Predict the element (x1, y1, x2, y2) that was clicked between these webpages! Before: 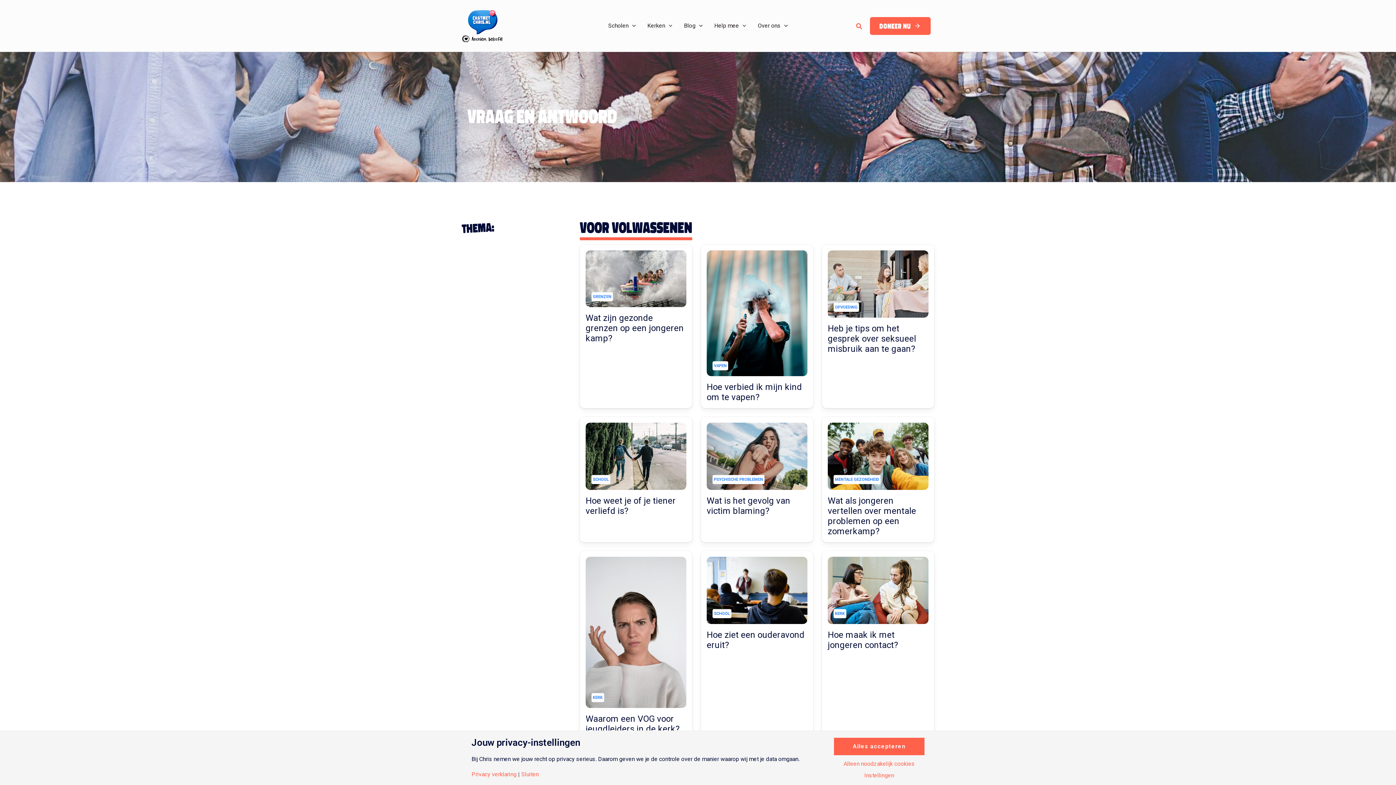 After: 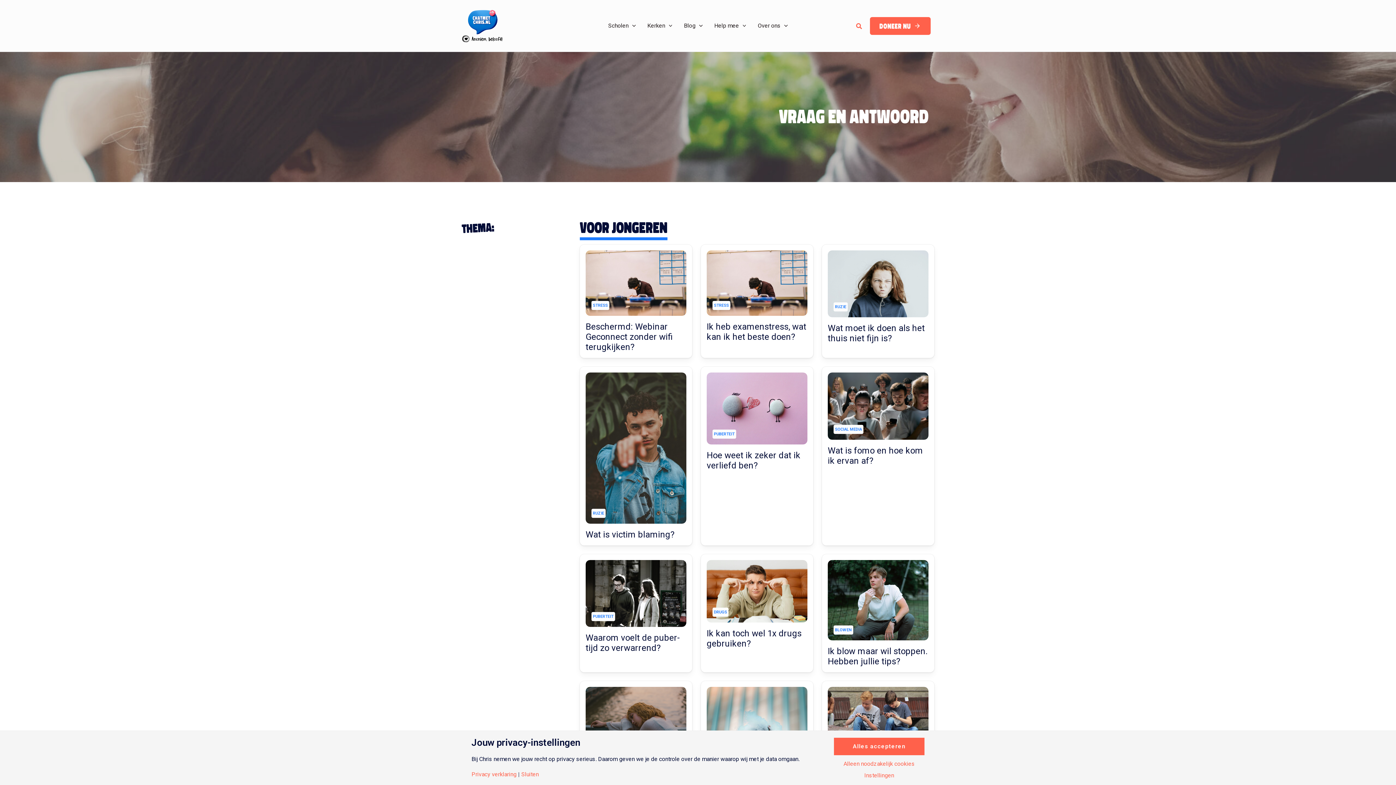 Action: bbox: (678, 4, 708, 47) label: Blog